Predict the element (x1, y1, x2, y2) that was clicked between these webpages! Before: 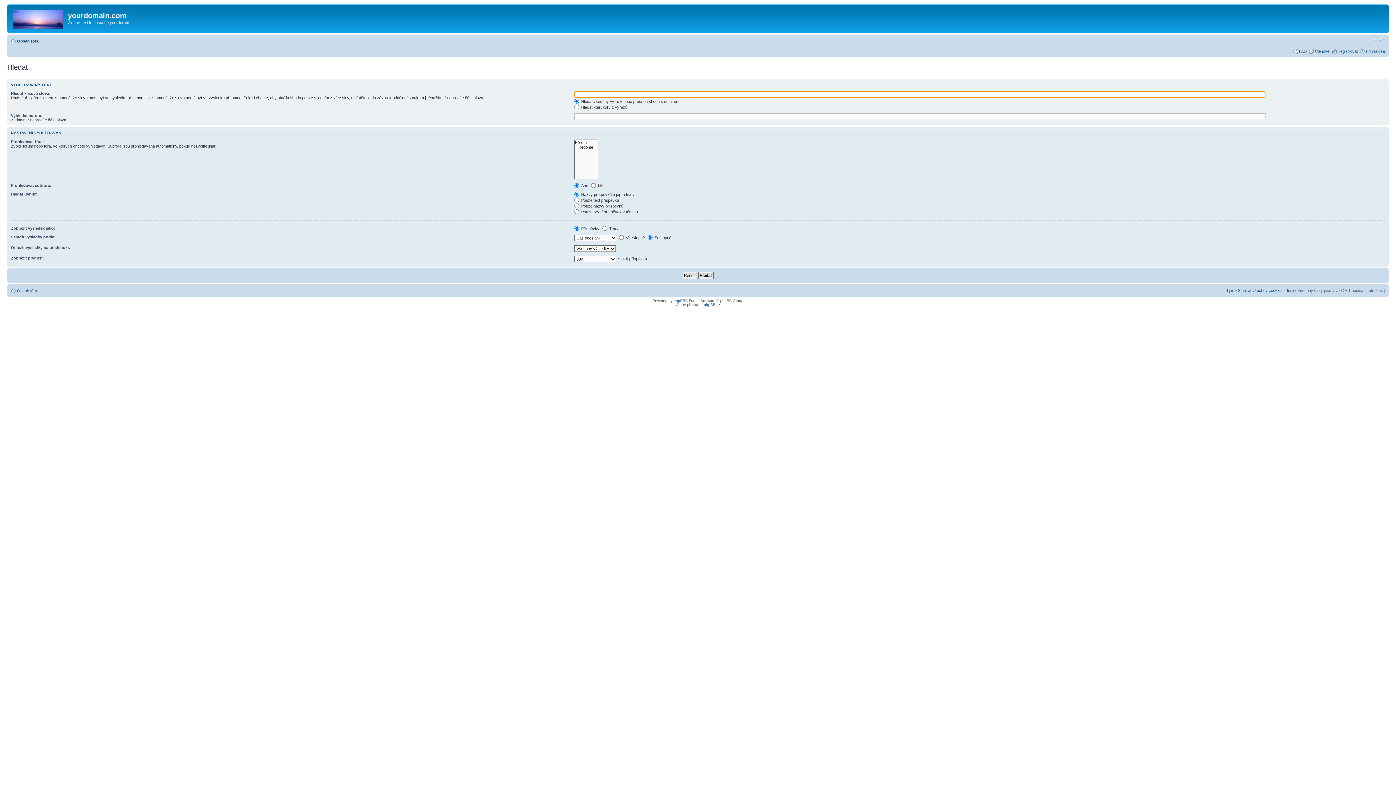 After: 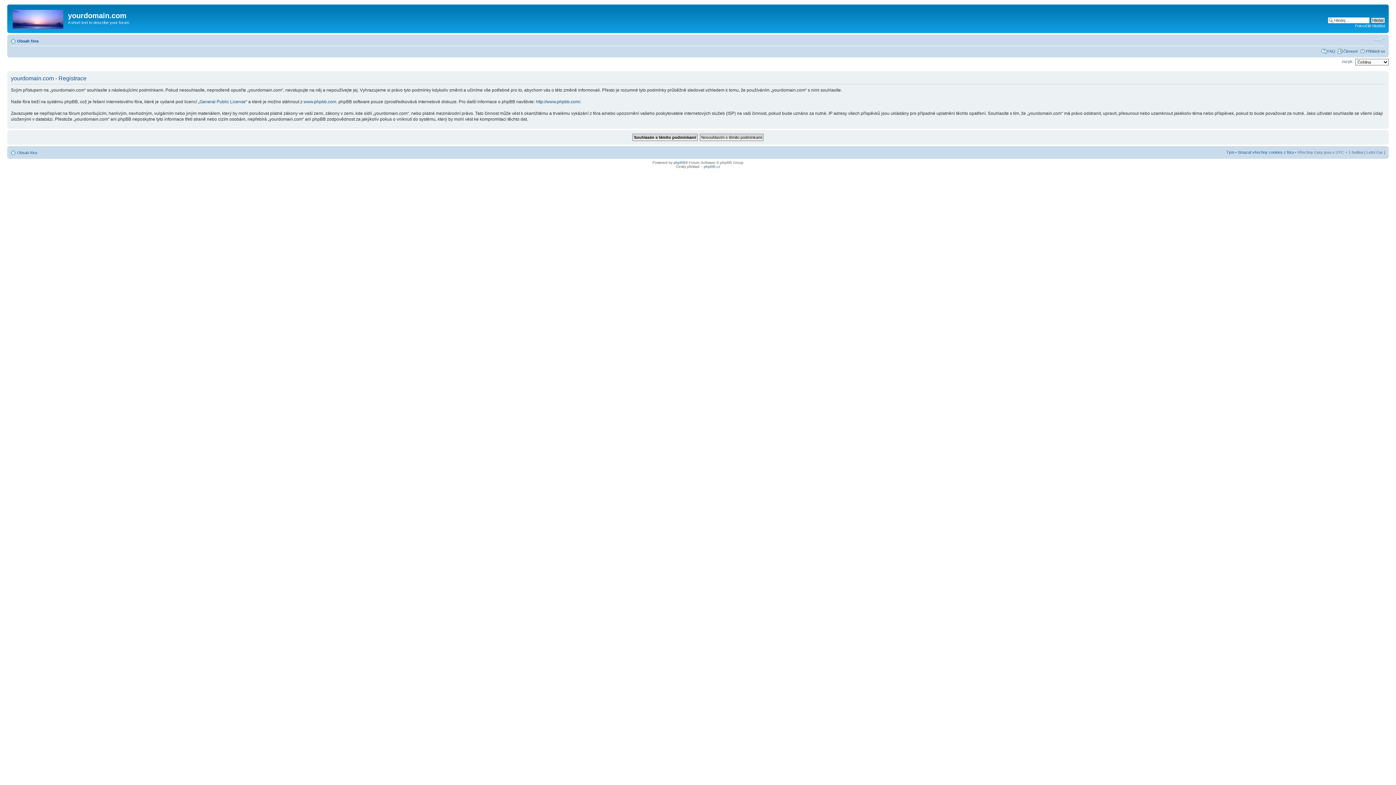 Action: bbox: (1337, 48, 1358, 53) label: Registrovat